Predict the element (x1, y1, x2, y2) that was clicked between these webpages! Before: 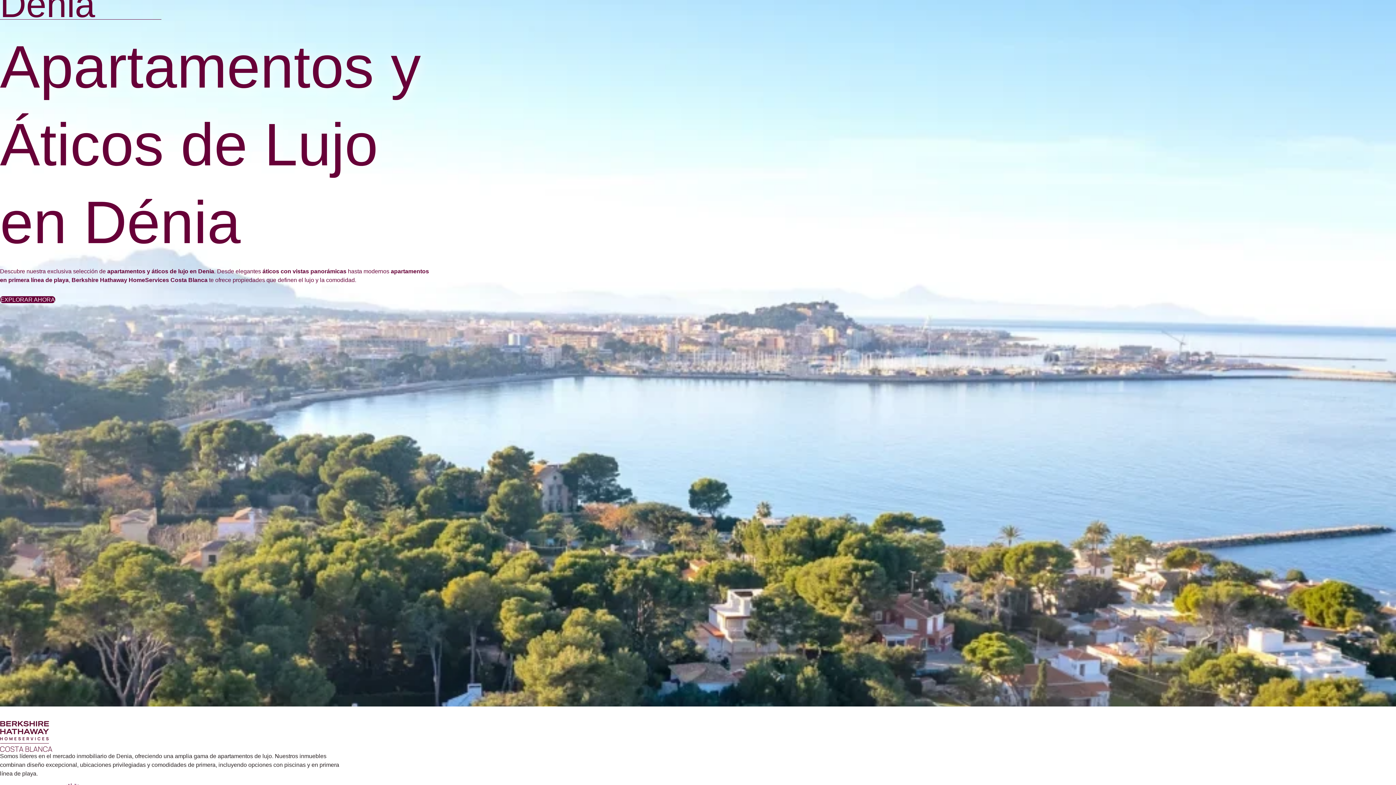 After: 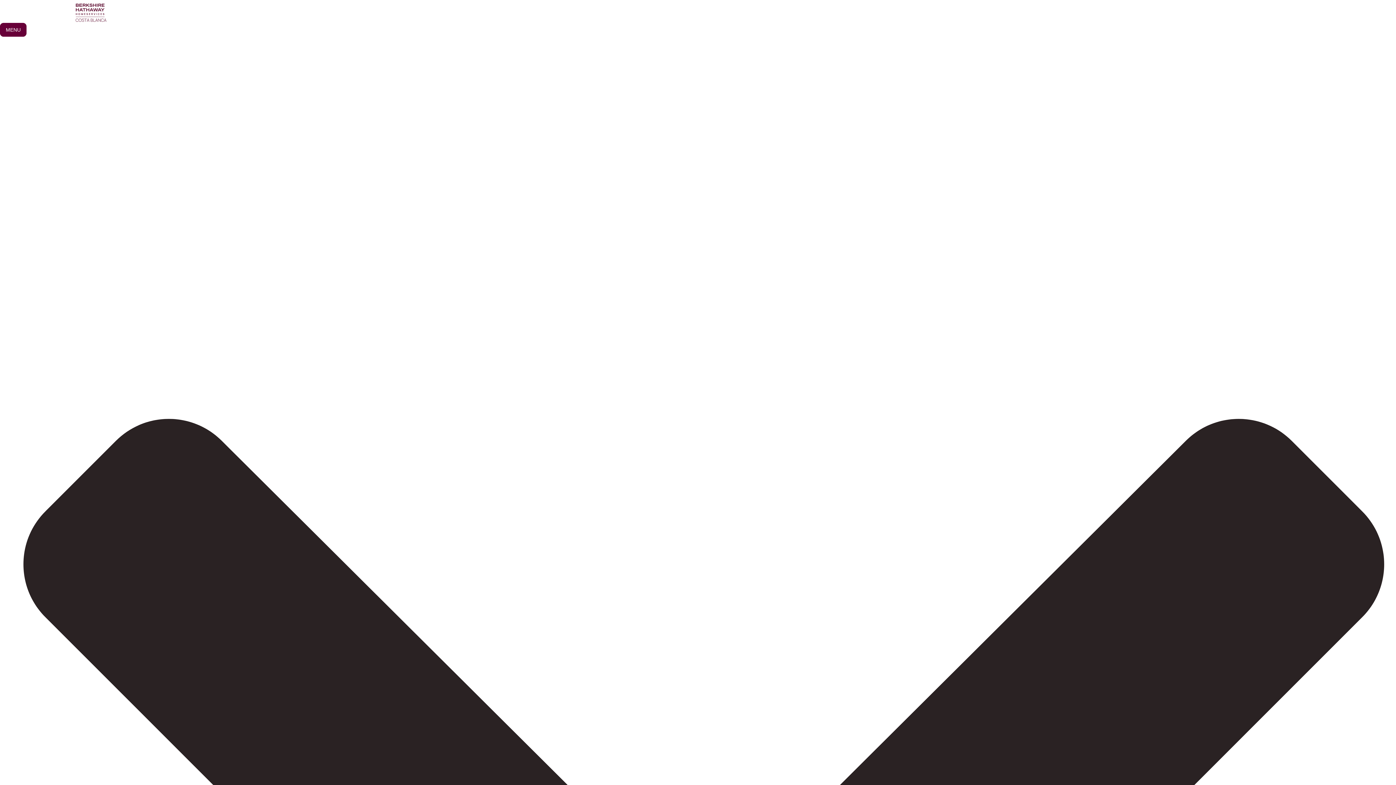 Action: bbox: (0, 296, 55, 303) label: EXPLORAR AHORA